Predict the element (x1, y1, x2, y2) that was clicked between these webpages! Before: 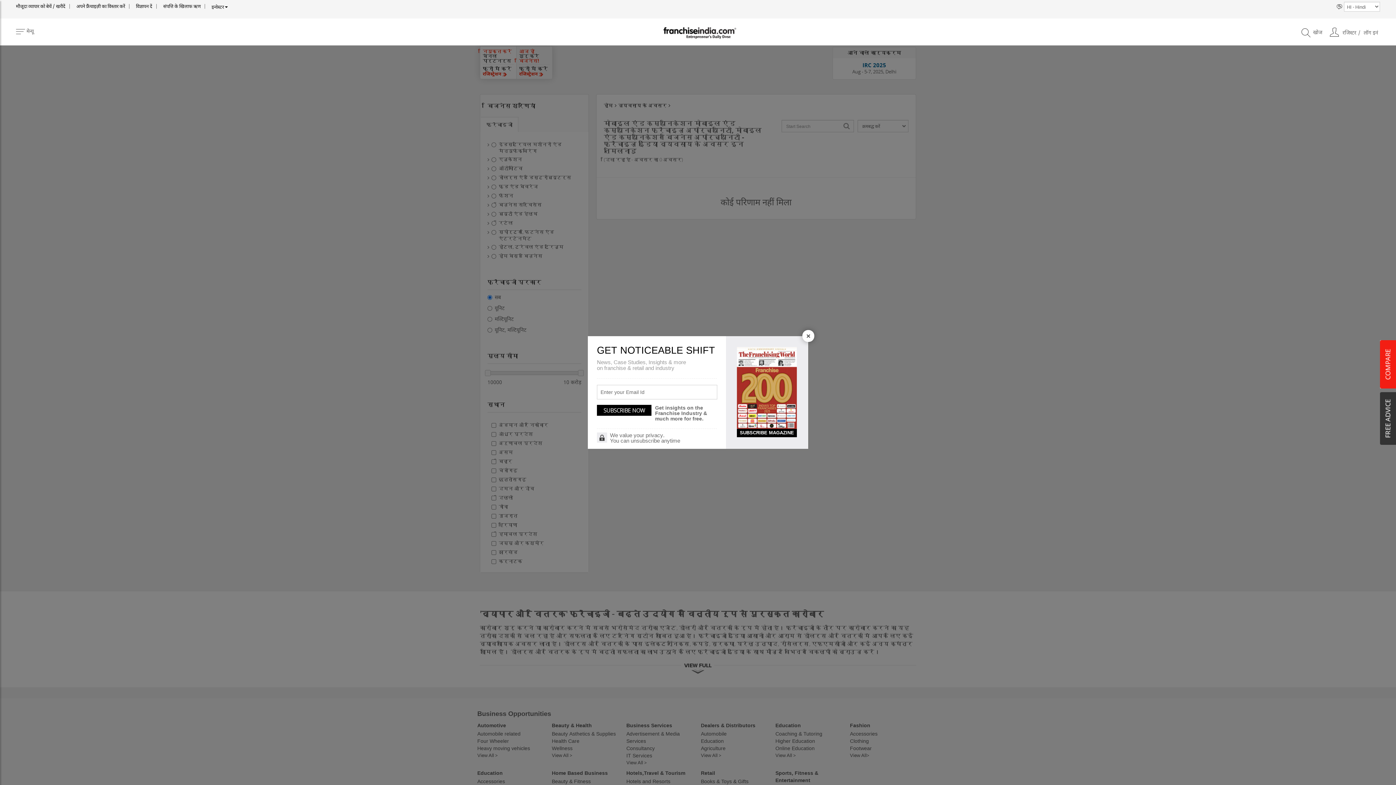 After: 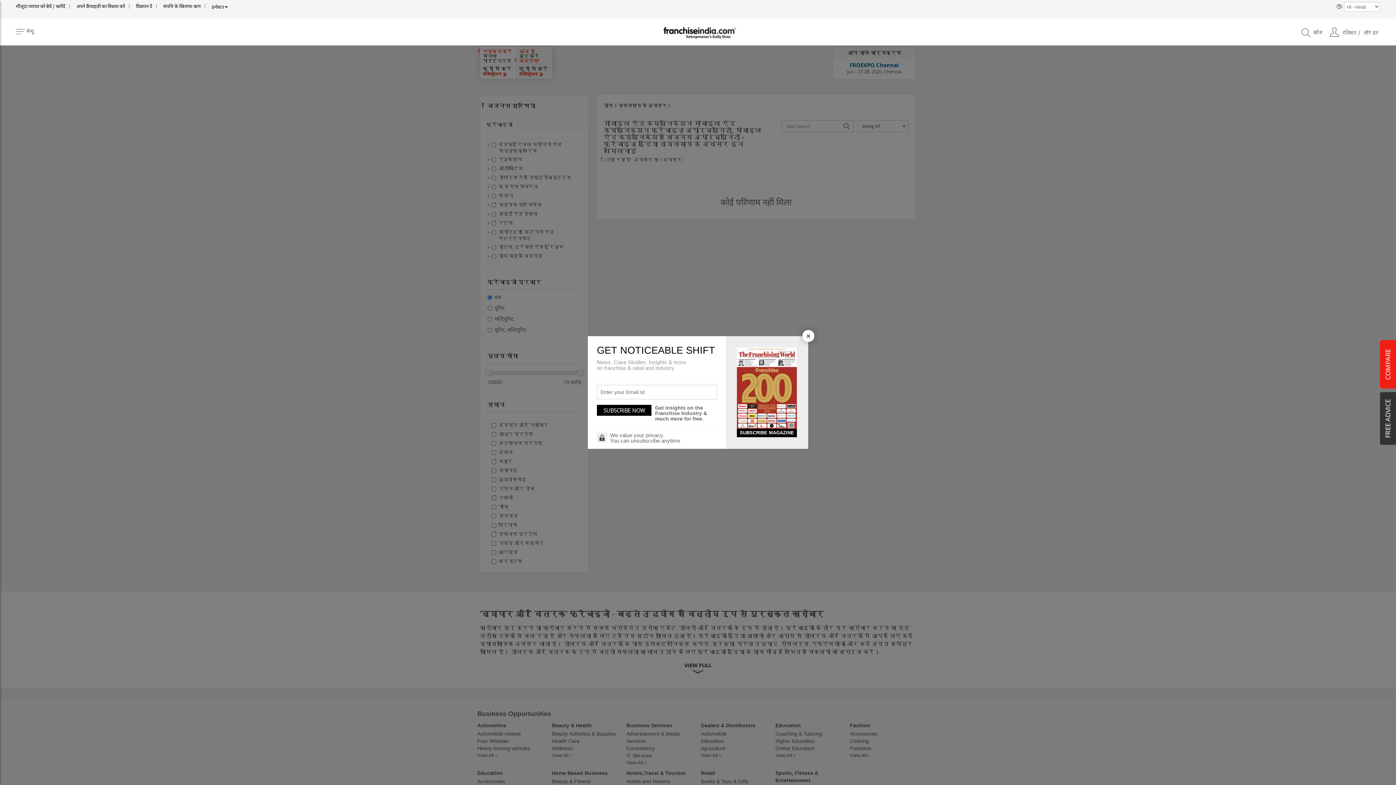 Action: label: SUBSCRIBE MAGAZINE bbox: (737, 428, 797, 437)